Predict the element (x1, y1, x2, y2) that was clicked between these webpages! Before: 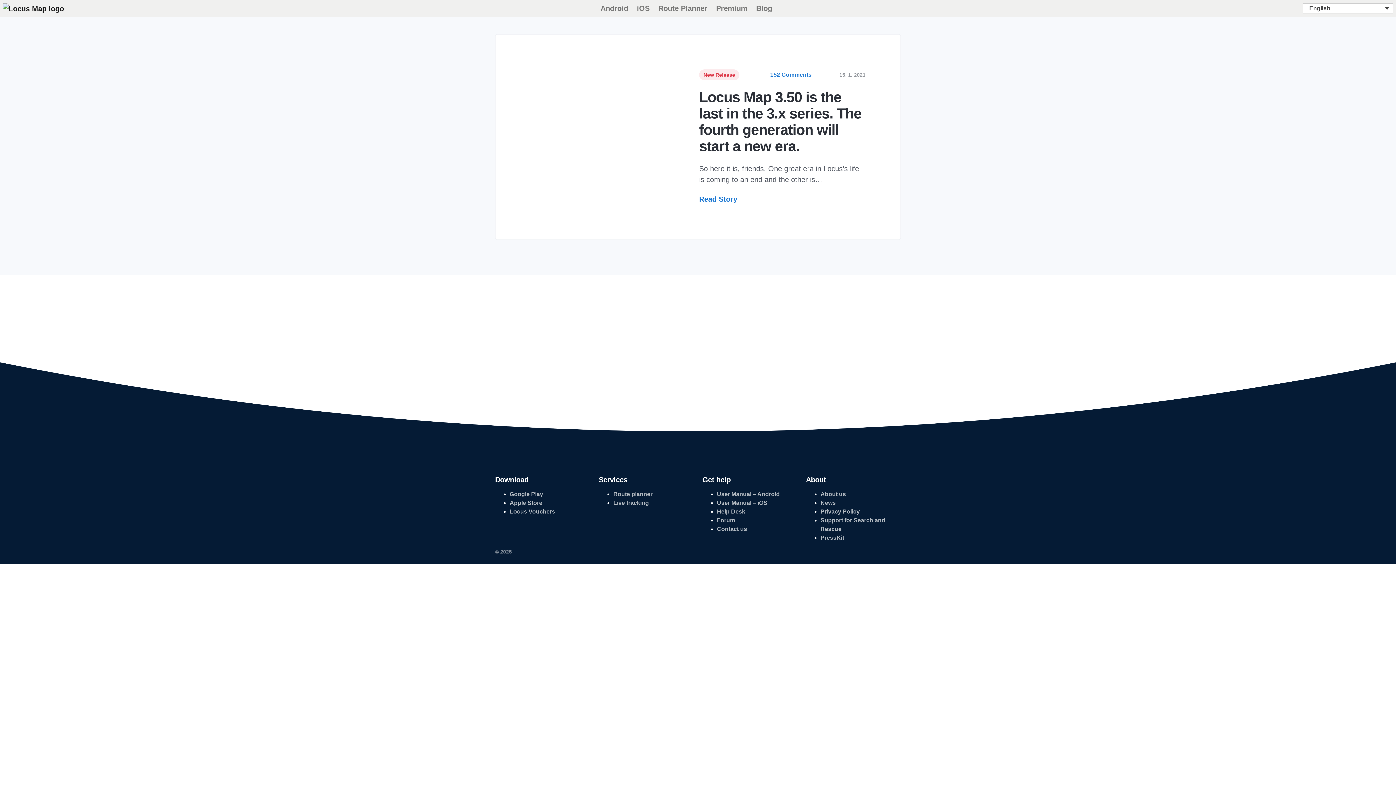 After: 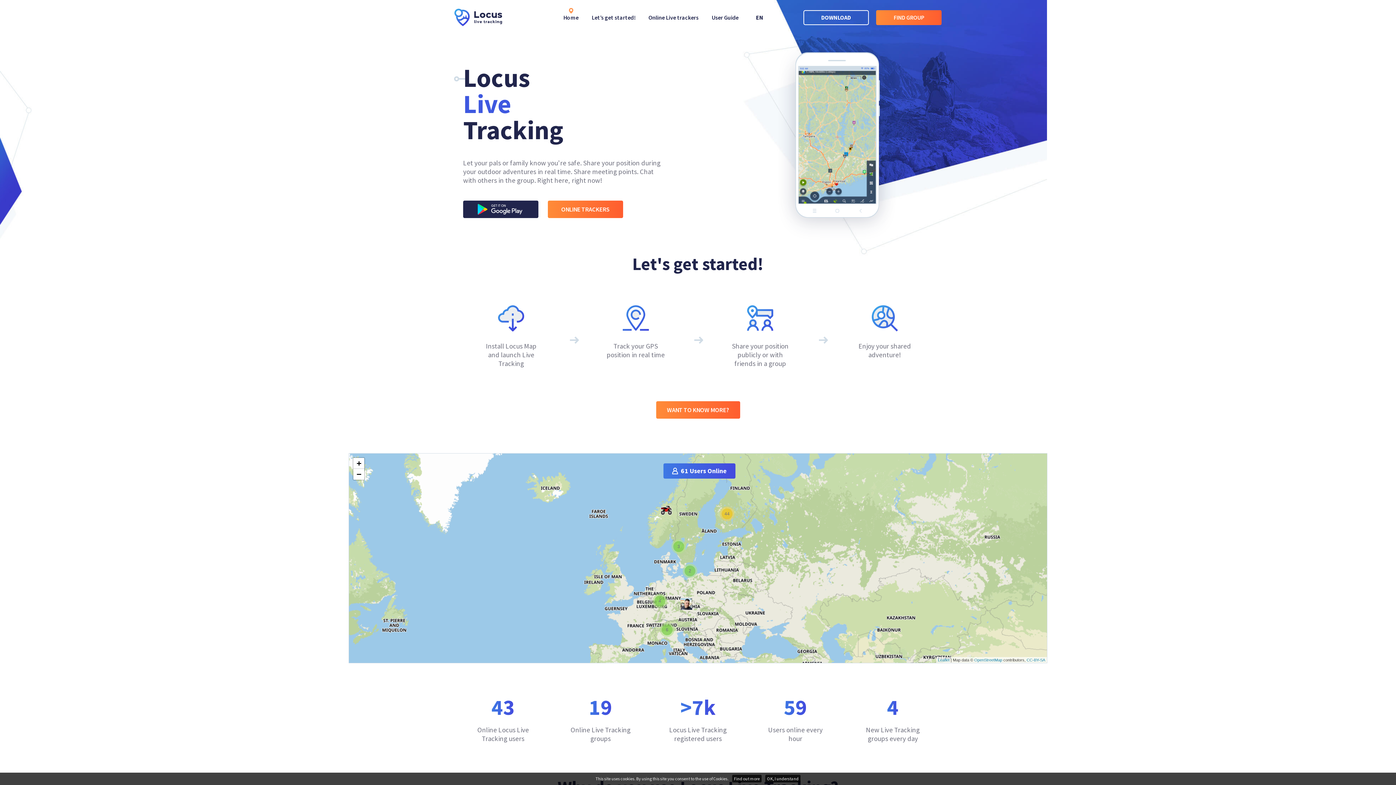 Action: bbox: (613, 500, 649, 506) label: Live tracking